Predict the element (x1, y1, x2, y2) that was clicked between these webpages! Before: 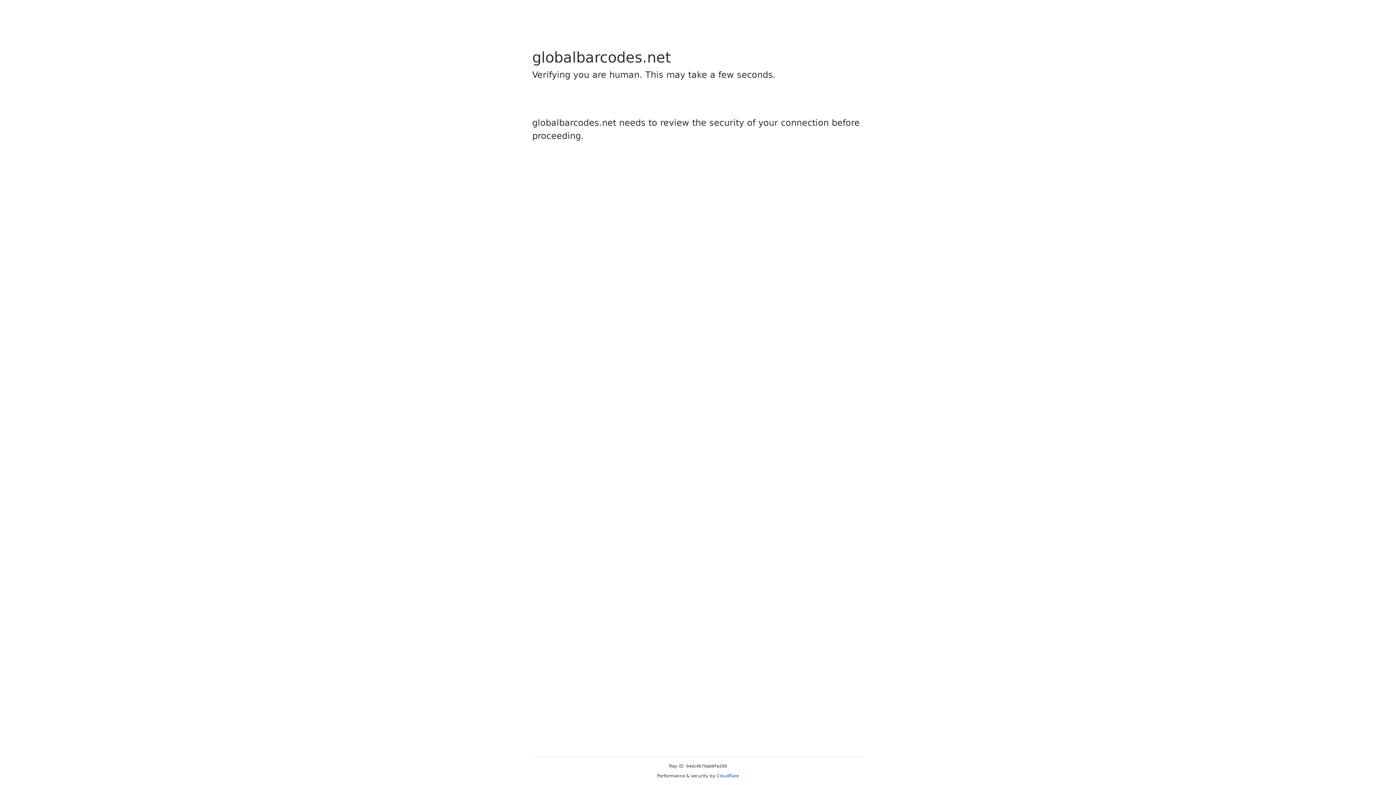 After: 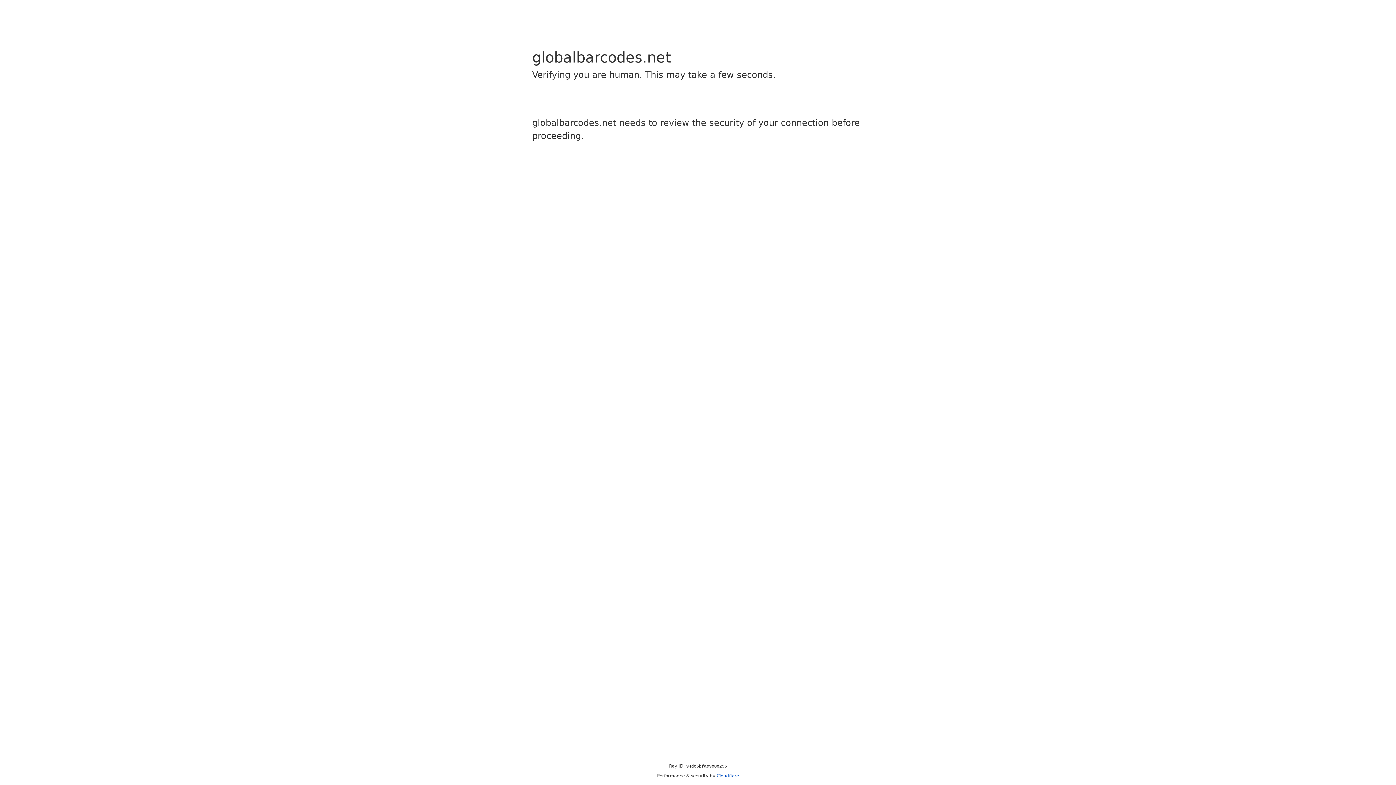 Action: label: Cloudflare bbox: (716, 773, 739, 778)